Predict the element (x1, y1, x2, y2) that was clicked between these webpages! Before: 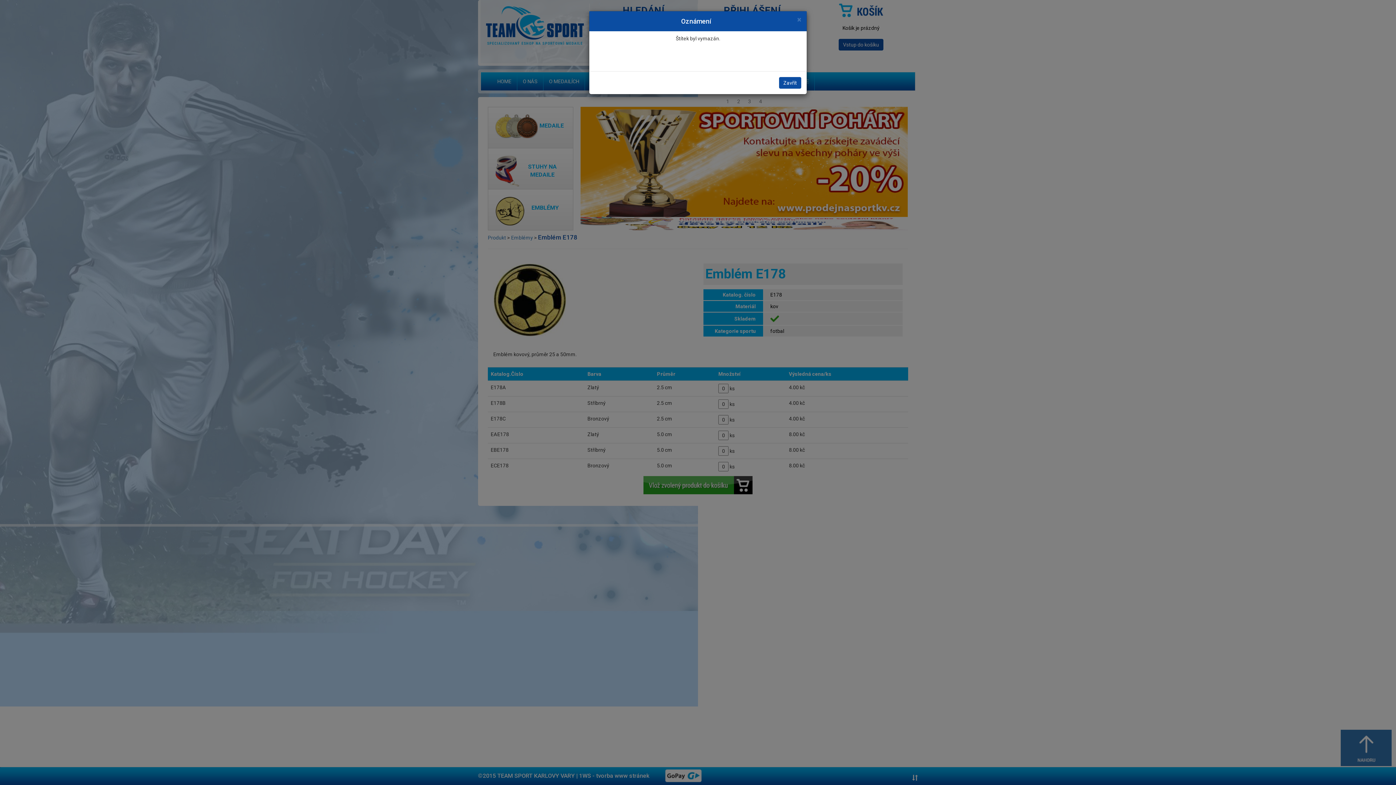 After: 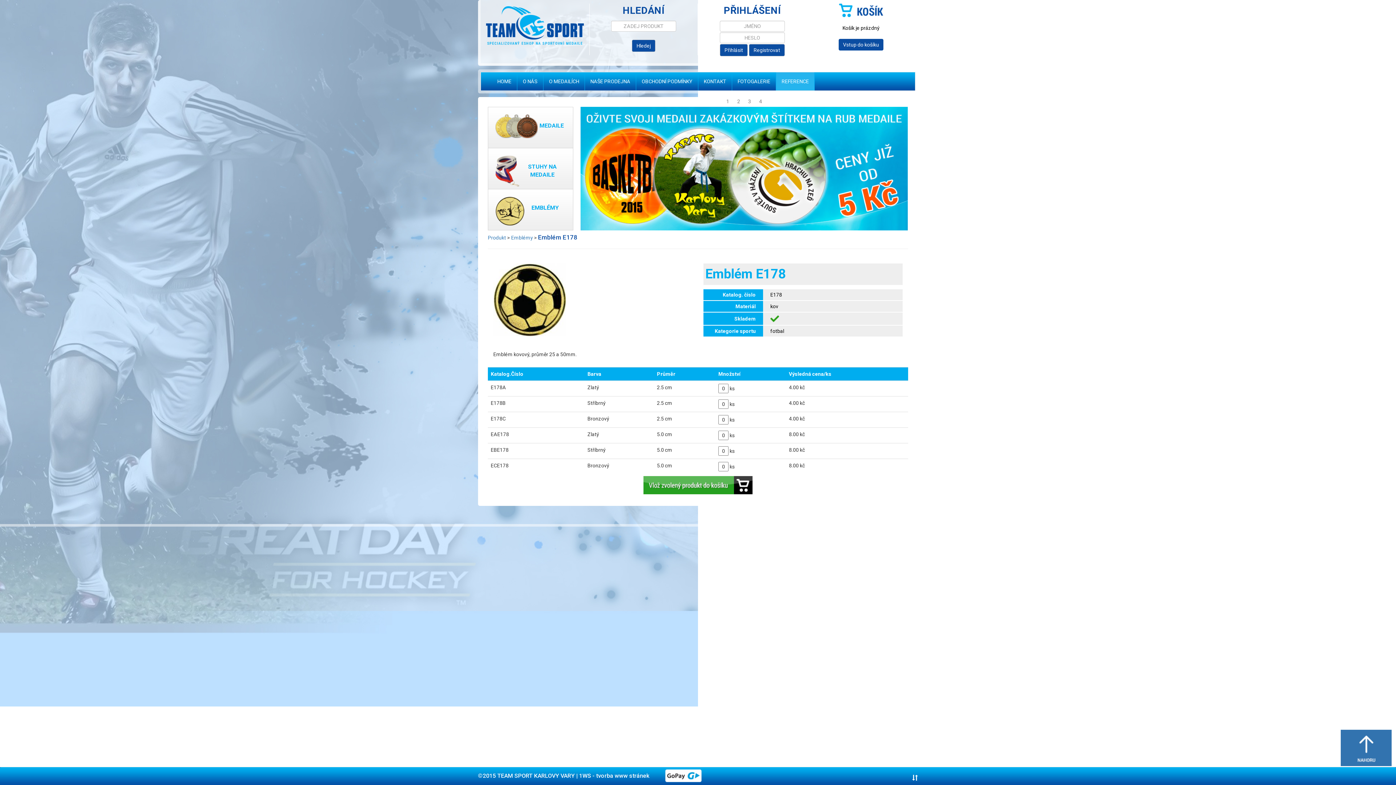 Action: label: Zavřít bbox: (779, 77, 801, 88)